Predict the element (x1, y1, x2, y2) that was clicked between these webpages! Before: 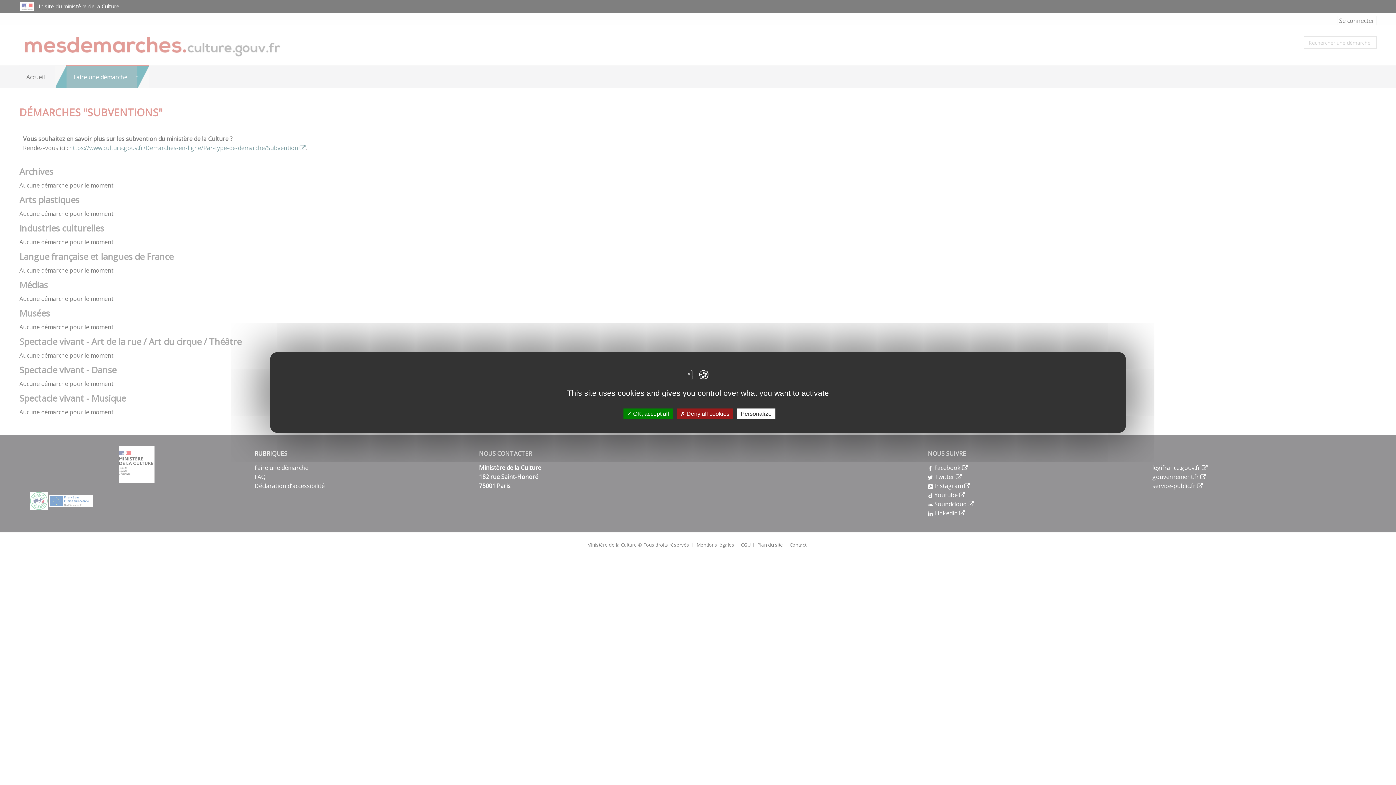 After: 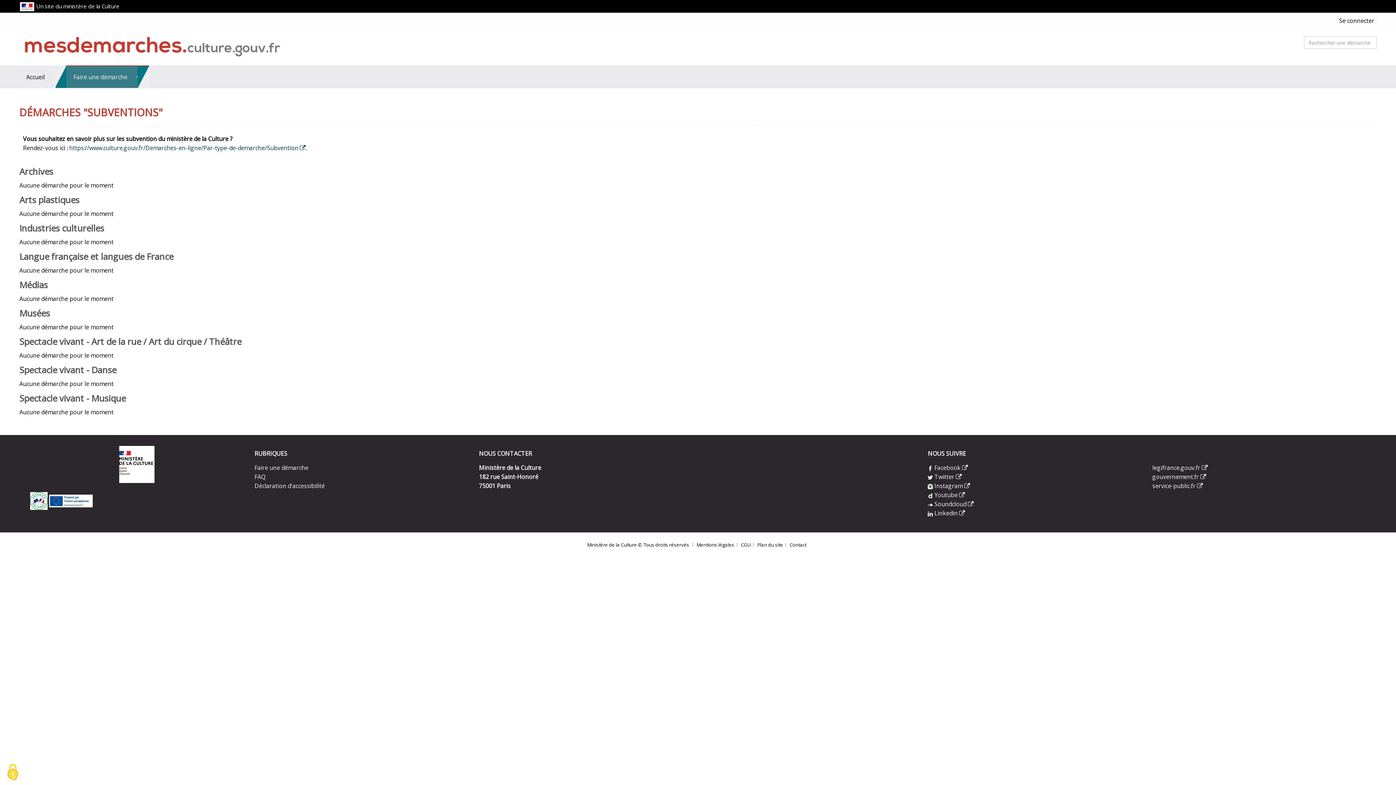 Action: bbox: (676, 408, 733, 419) label:  Deny all cookies